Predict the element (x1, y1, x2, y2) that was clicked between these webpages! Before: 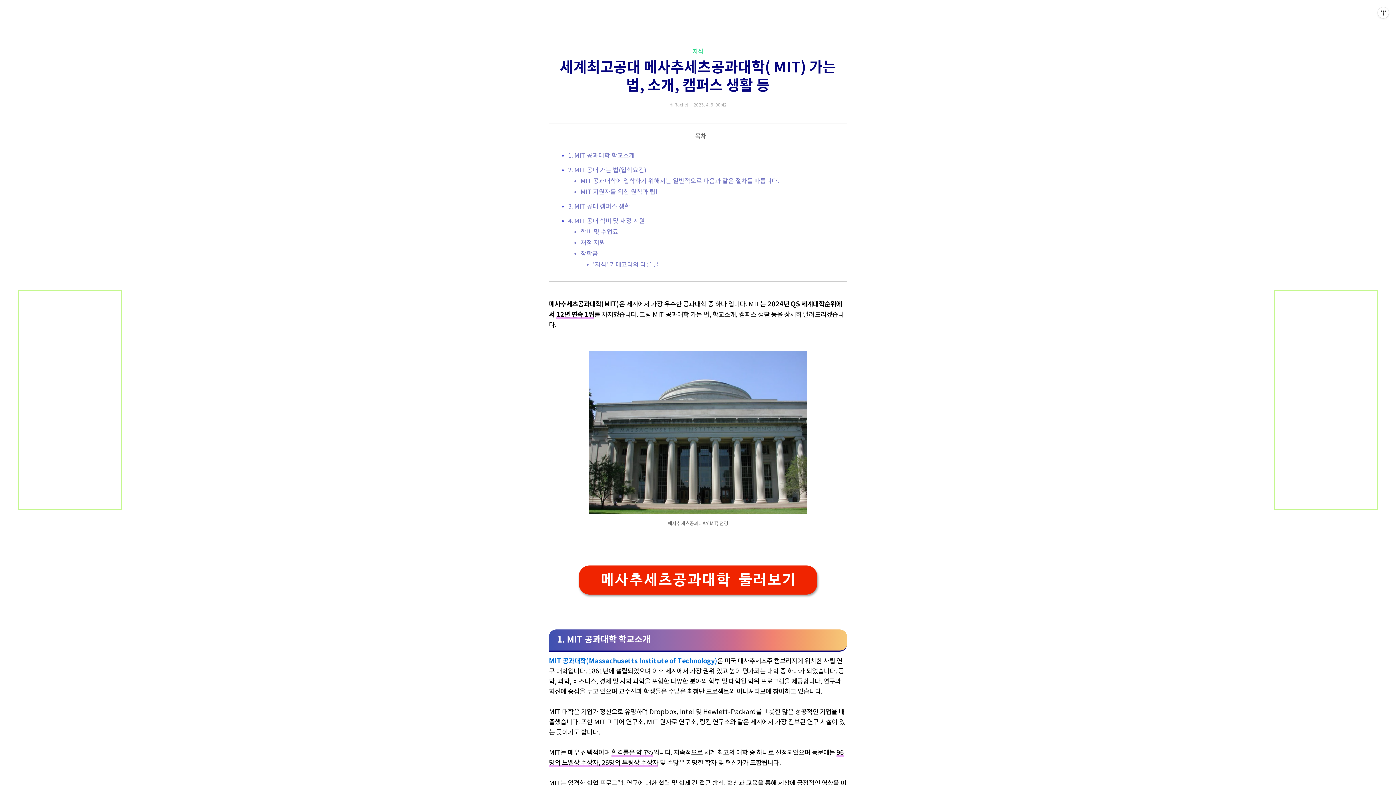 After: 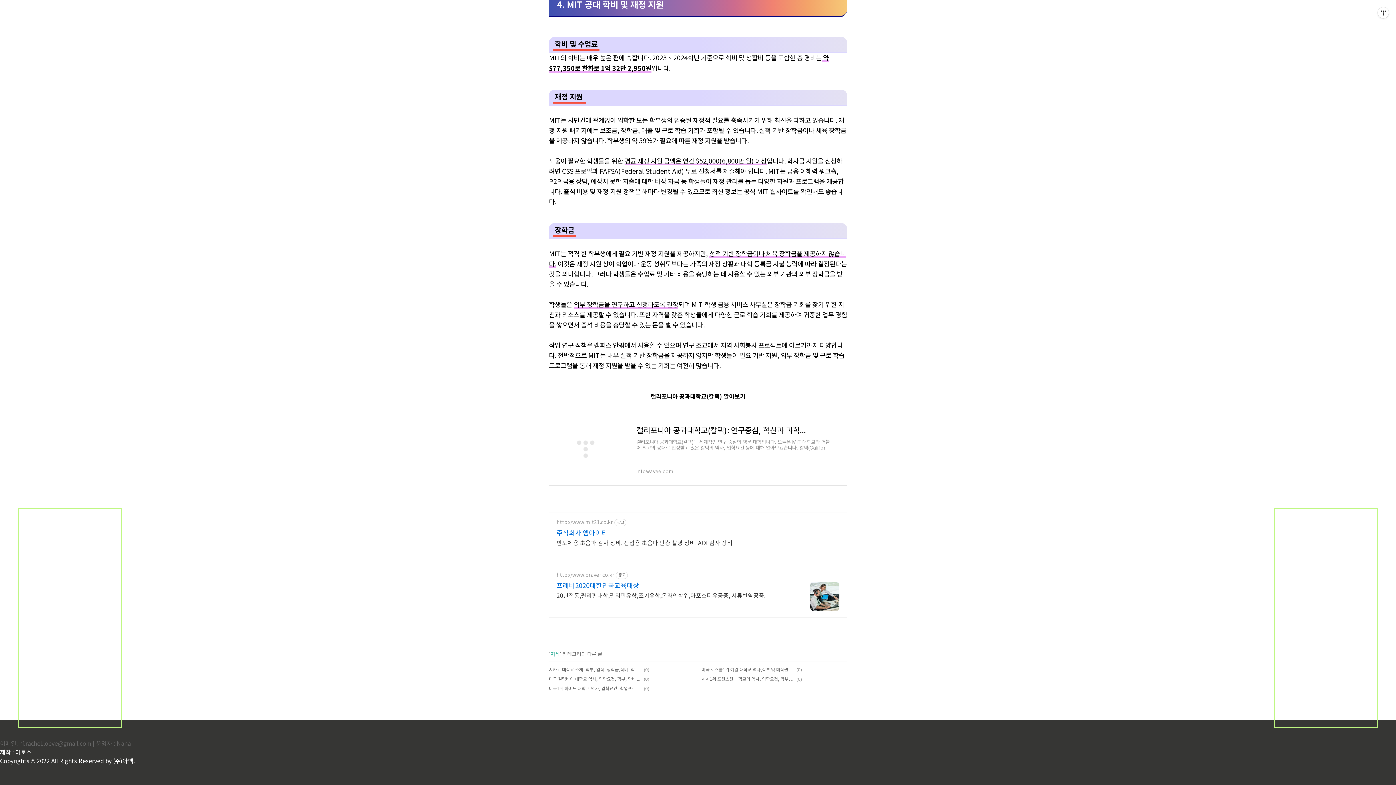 Action: label: 재정 지원  bbox: (580, 239, 606, 246)